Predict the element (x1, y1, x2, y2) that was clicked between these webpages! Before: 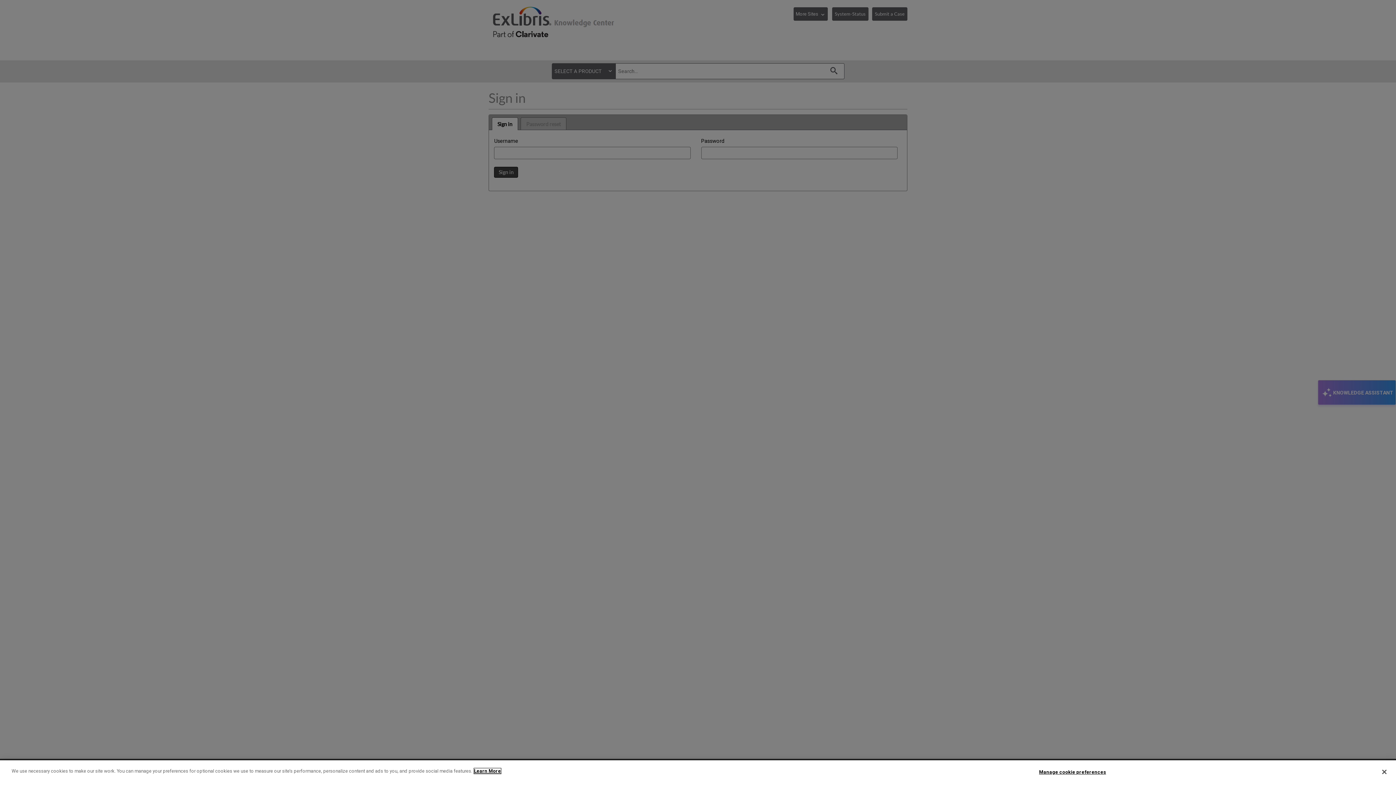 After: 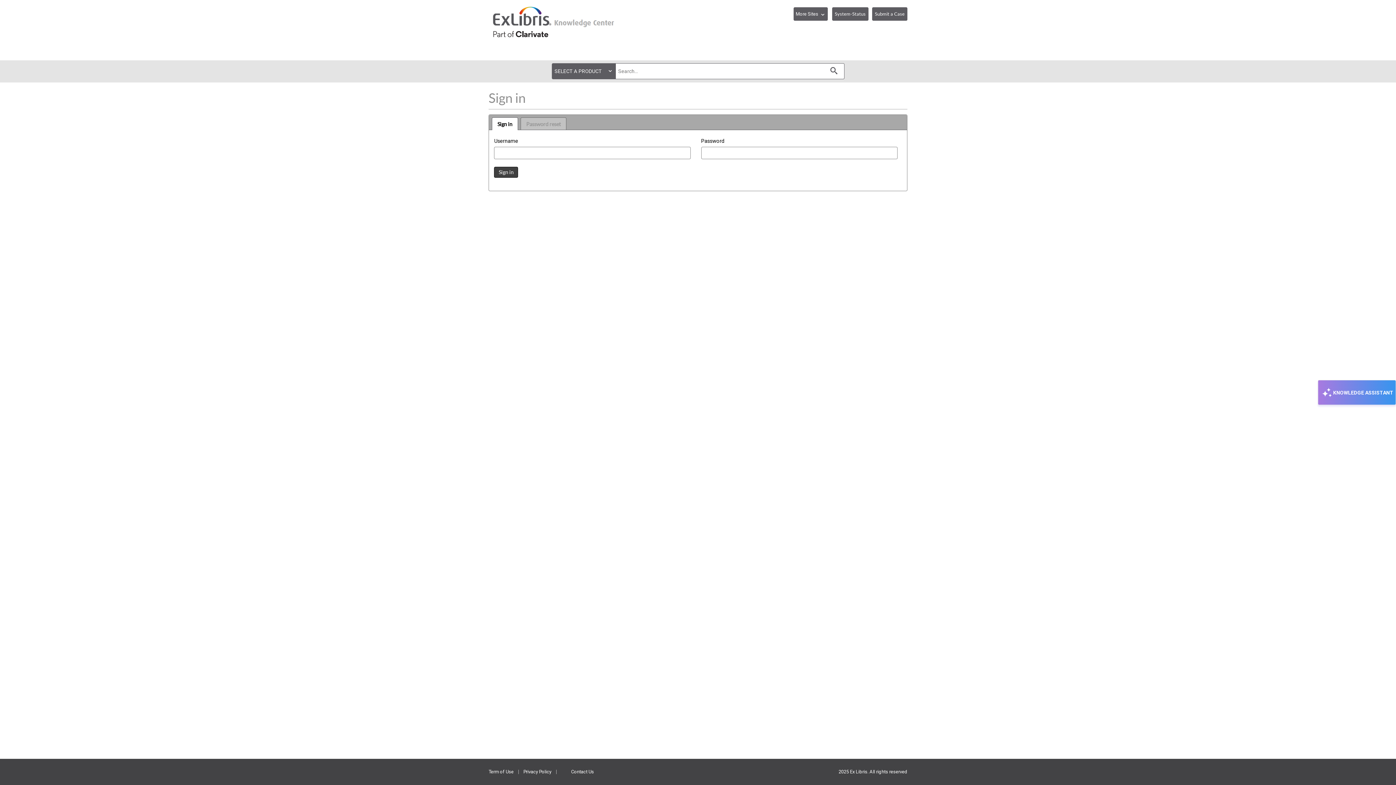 Action: label: Close bbox: (1376, 764, 1392, 780)